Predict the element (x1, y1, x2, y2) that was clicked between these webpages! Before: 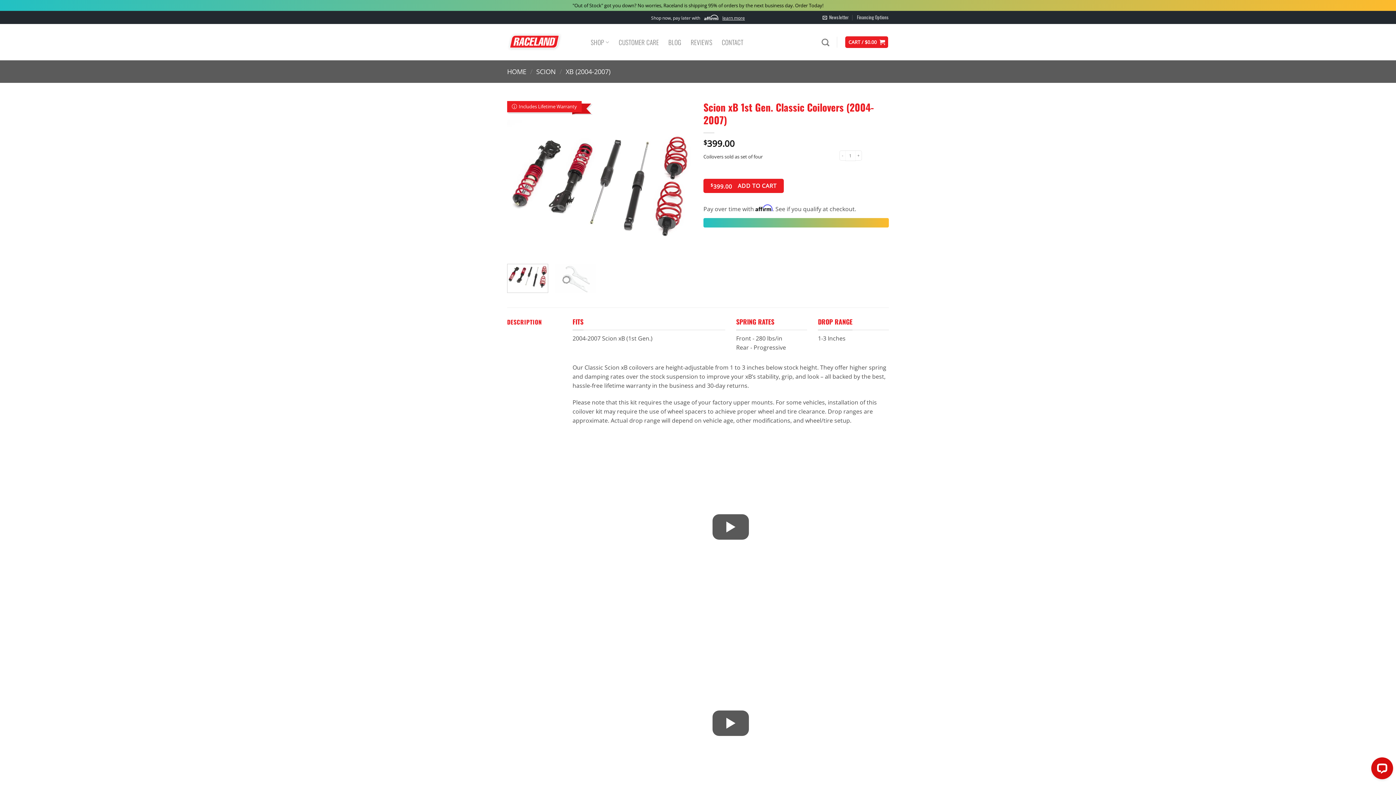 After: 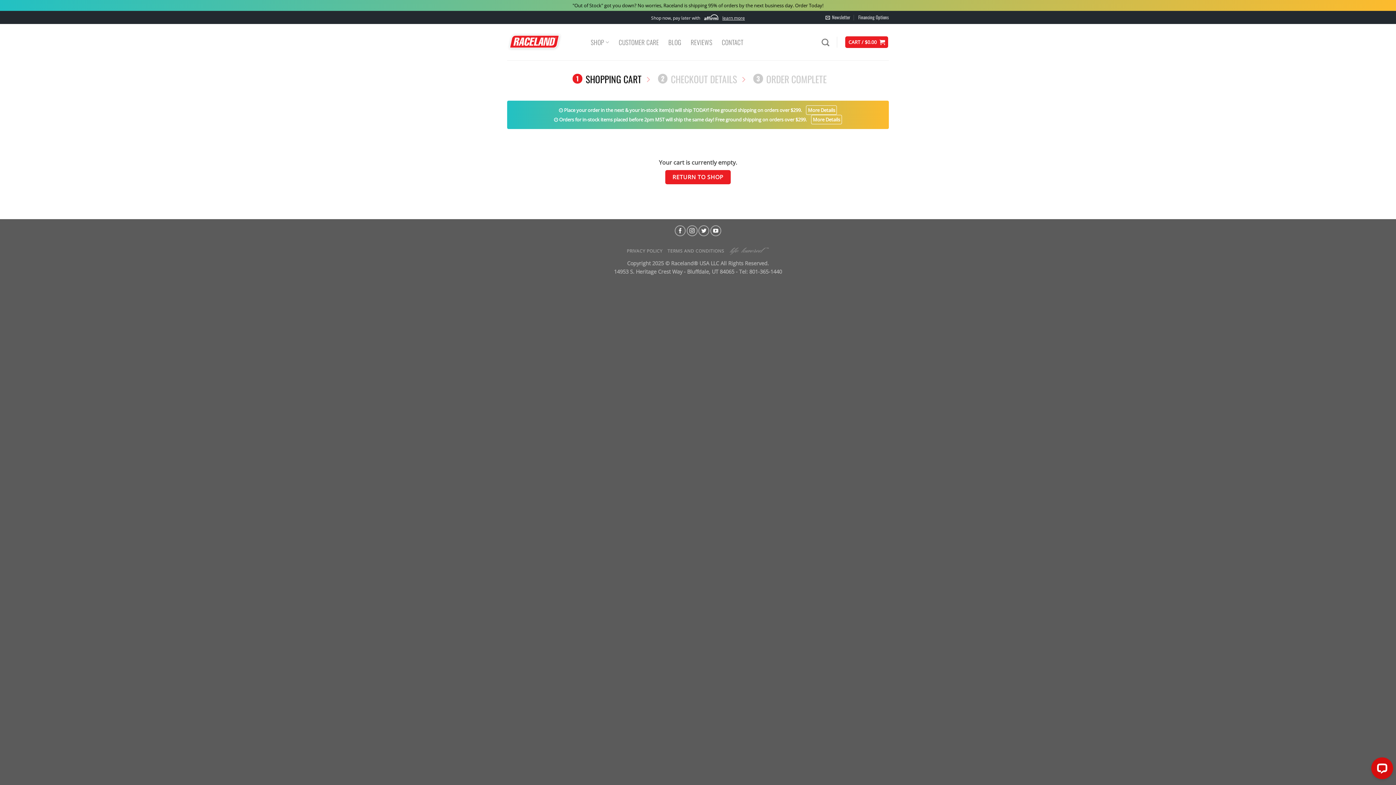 Action: bbox: (845, 36, 888, 48) label: CART / $0.00 